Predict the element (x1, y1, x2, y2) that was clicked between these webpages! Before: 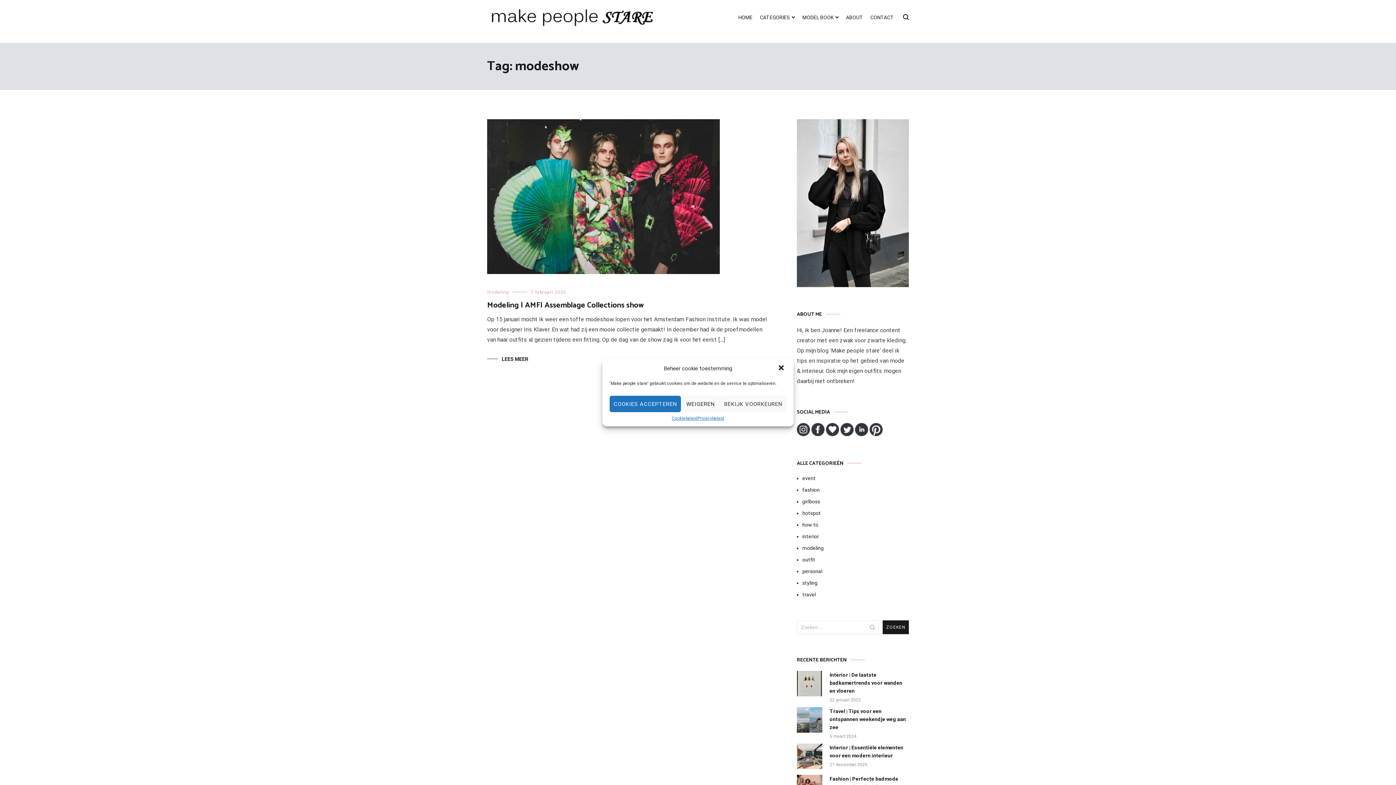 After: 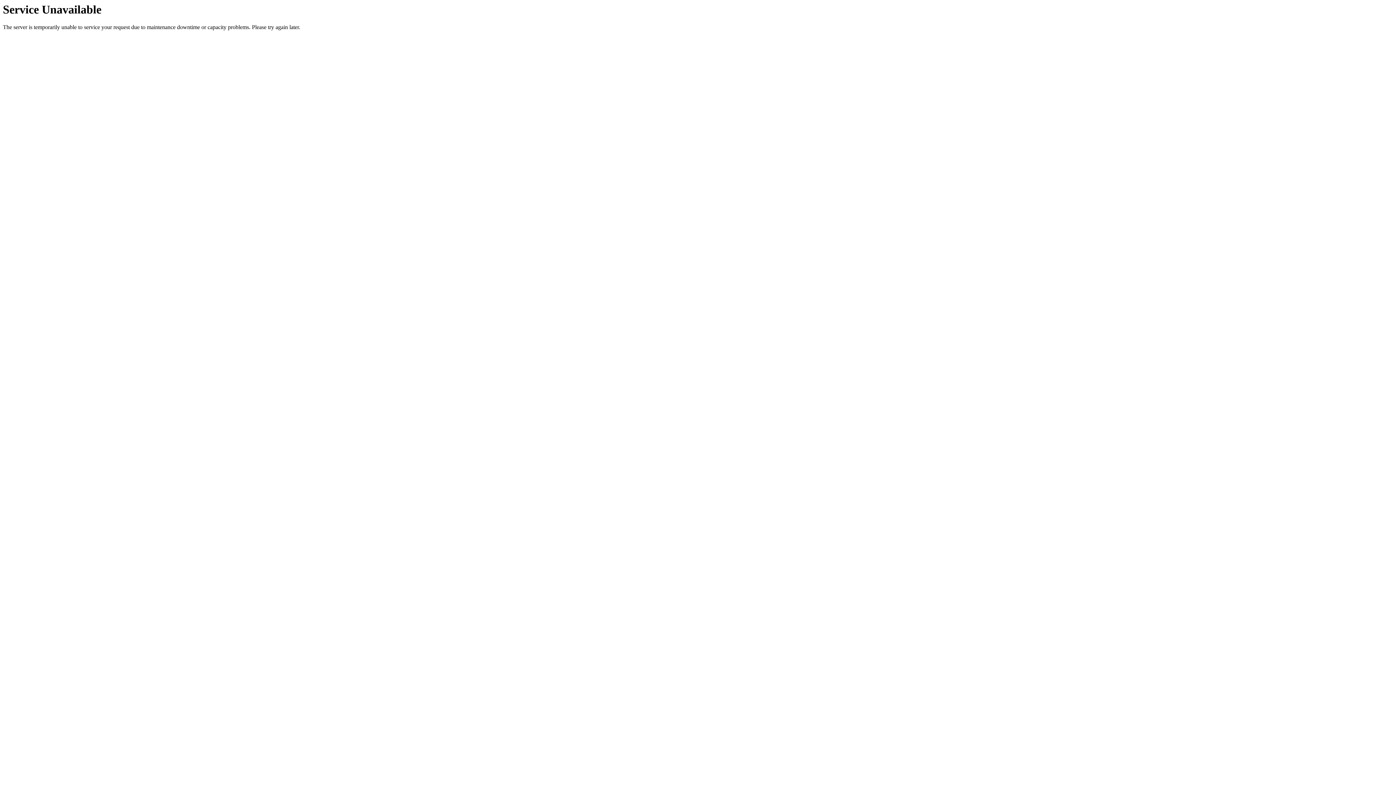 Action: bbox: (487, 7, 654, 28)